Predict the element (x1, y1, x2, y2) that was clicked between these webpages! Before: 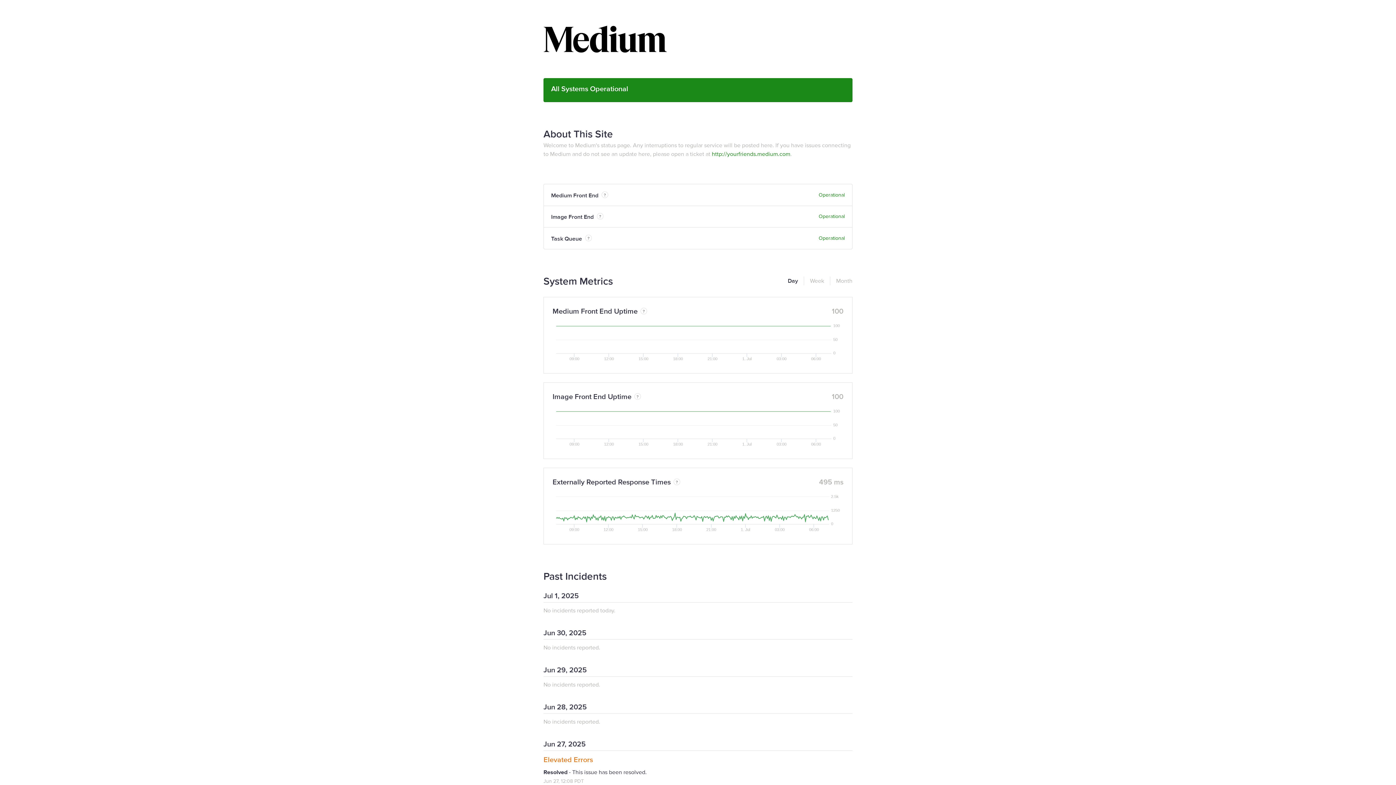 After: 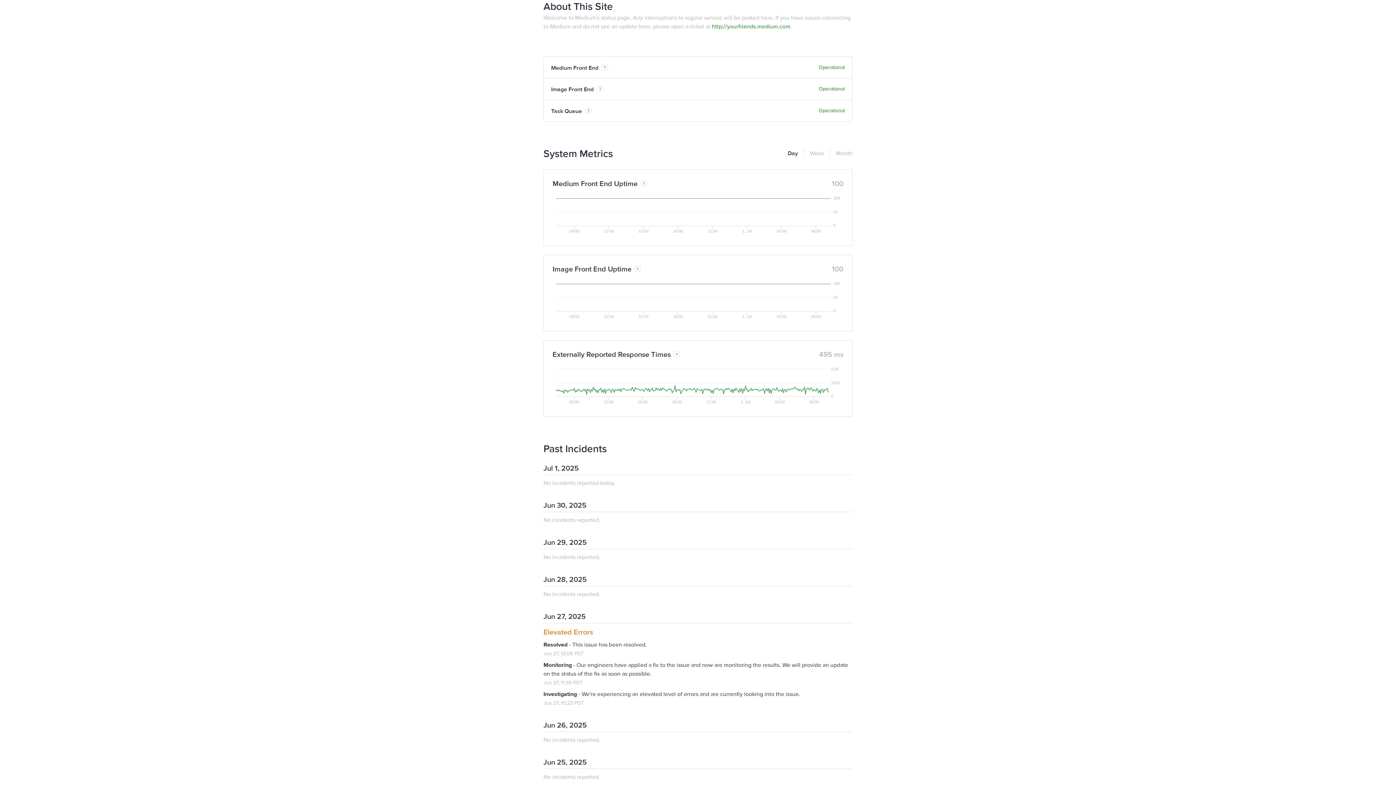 Action: label: About This Site bbox: (543, 127, 613, 140)